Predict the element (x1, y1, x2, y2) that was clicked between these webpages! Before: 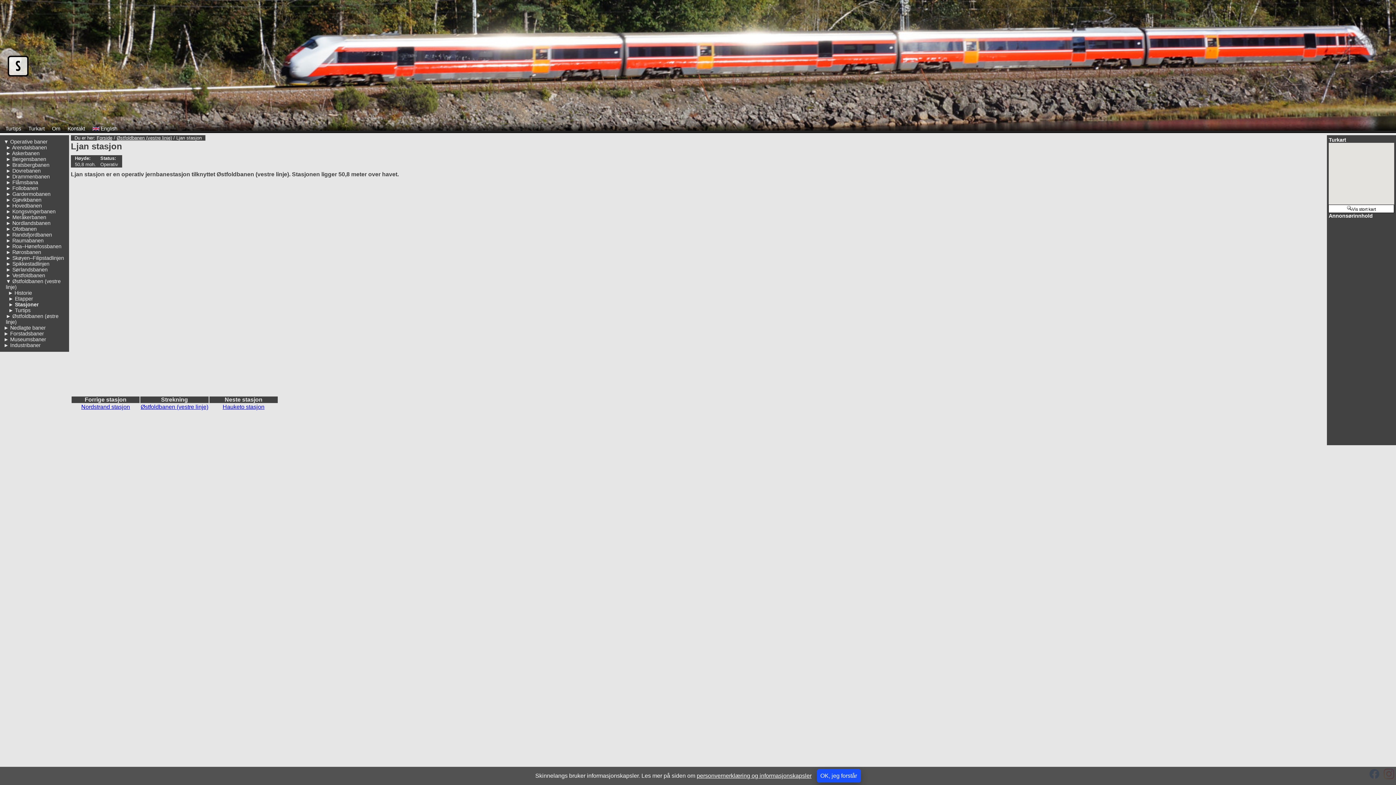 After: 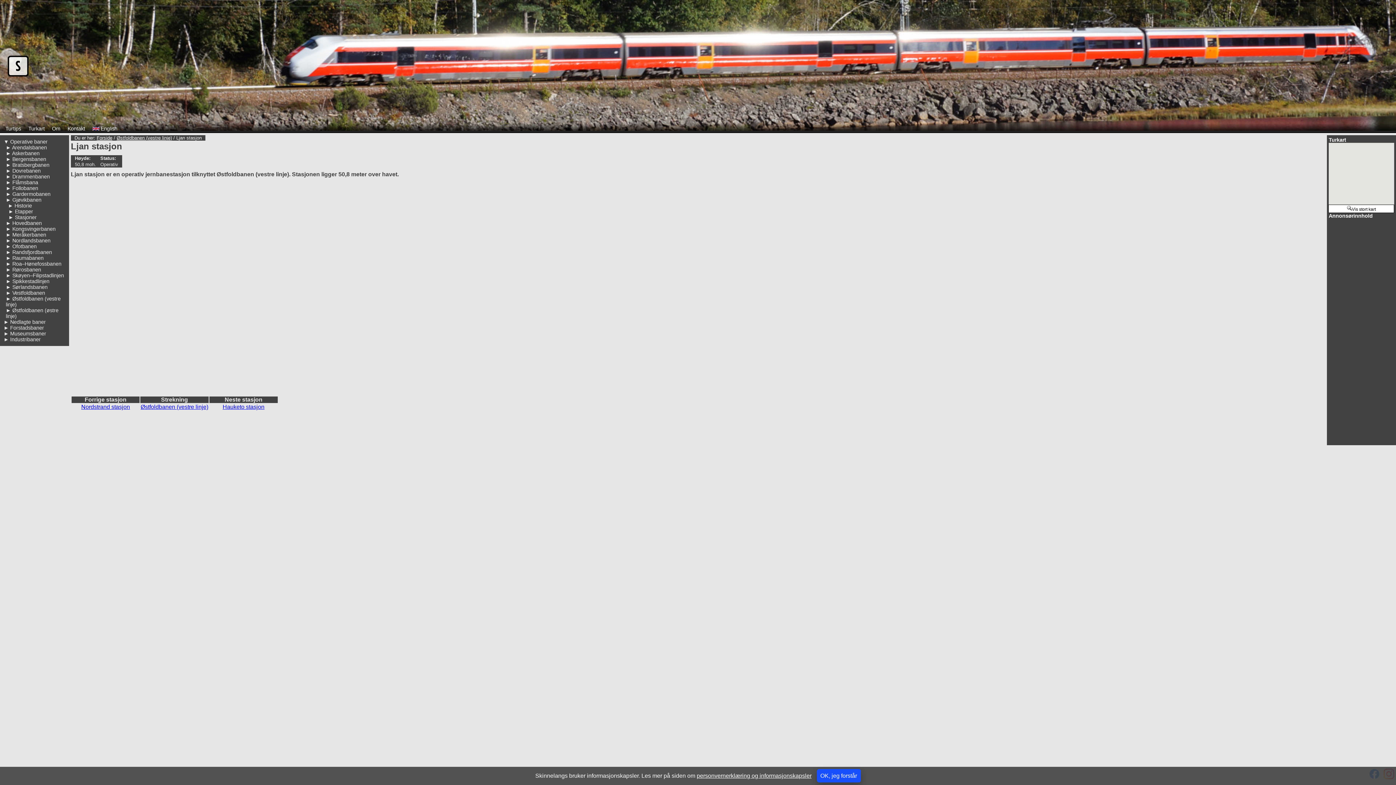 Action: label: ► Gjøvikbanen bbox: (5, 197, 41, 202)